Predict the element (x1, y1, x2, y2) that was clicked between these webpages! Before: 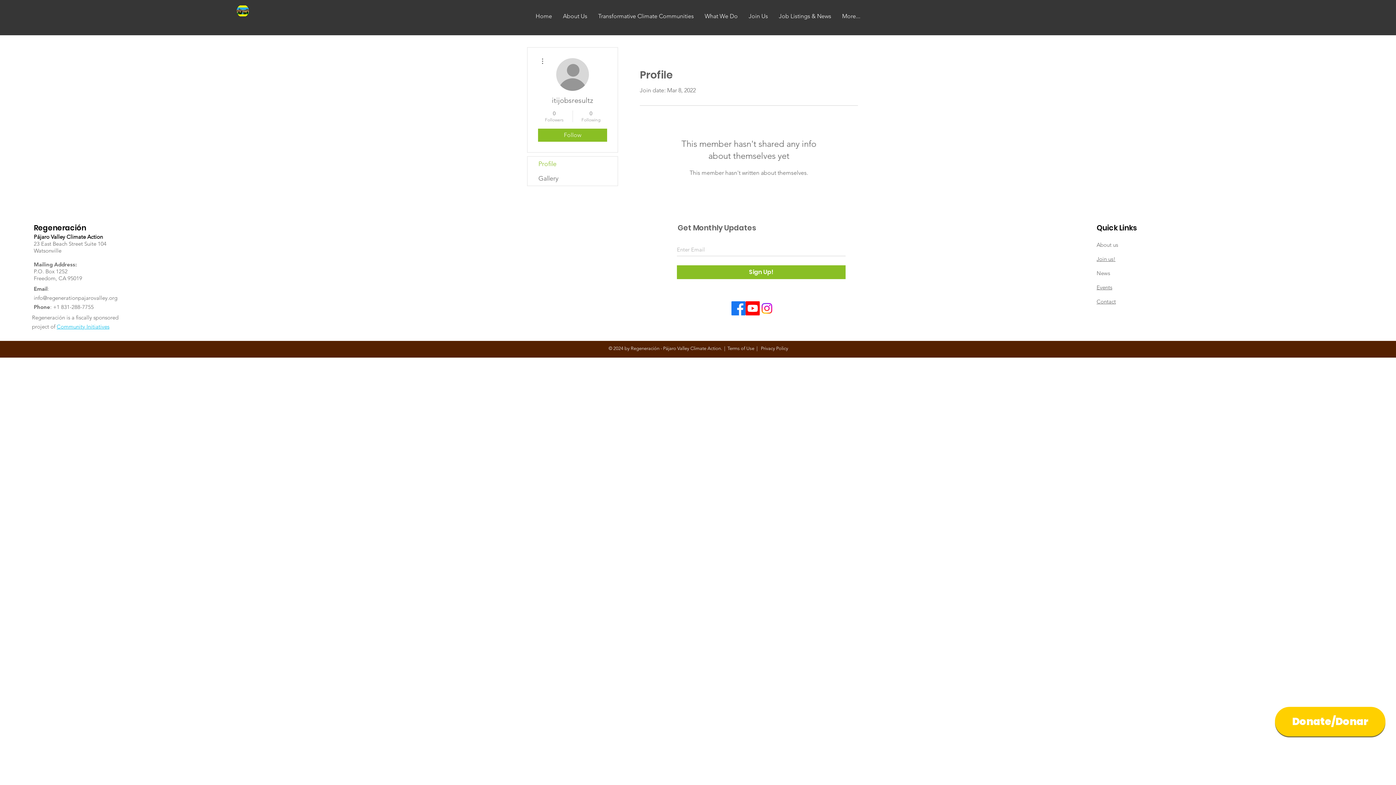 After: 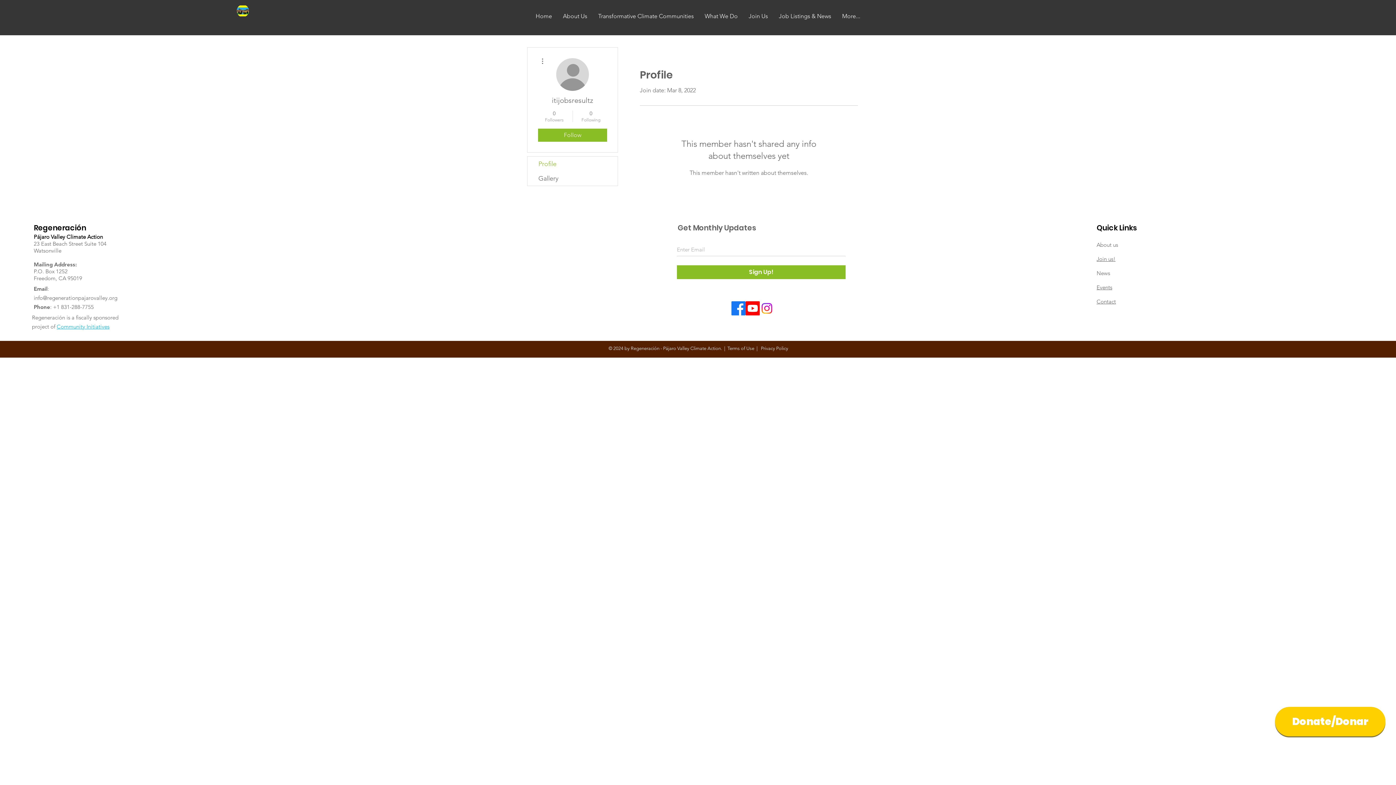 Action: bbox: (538, 56, 546, 65)